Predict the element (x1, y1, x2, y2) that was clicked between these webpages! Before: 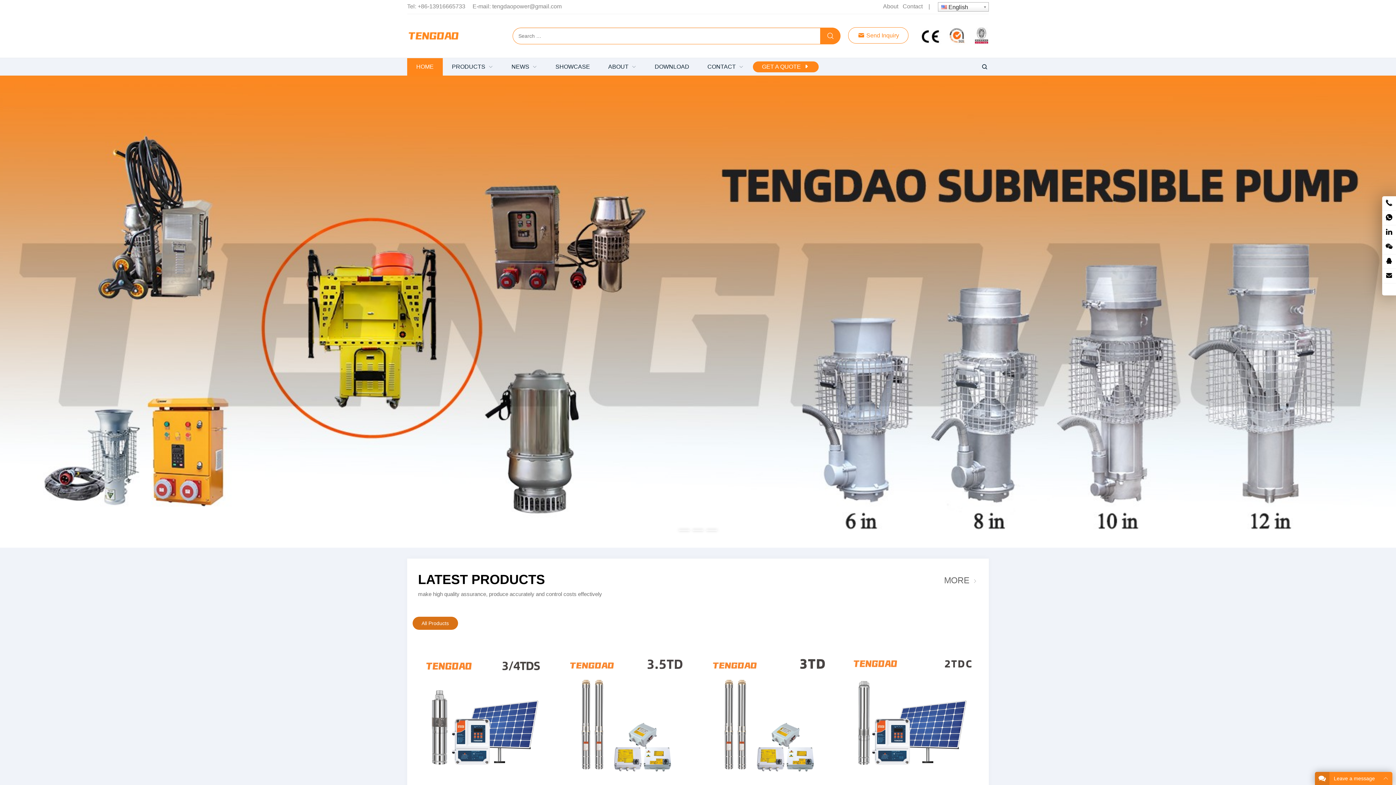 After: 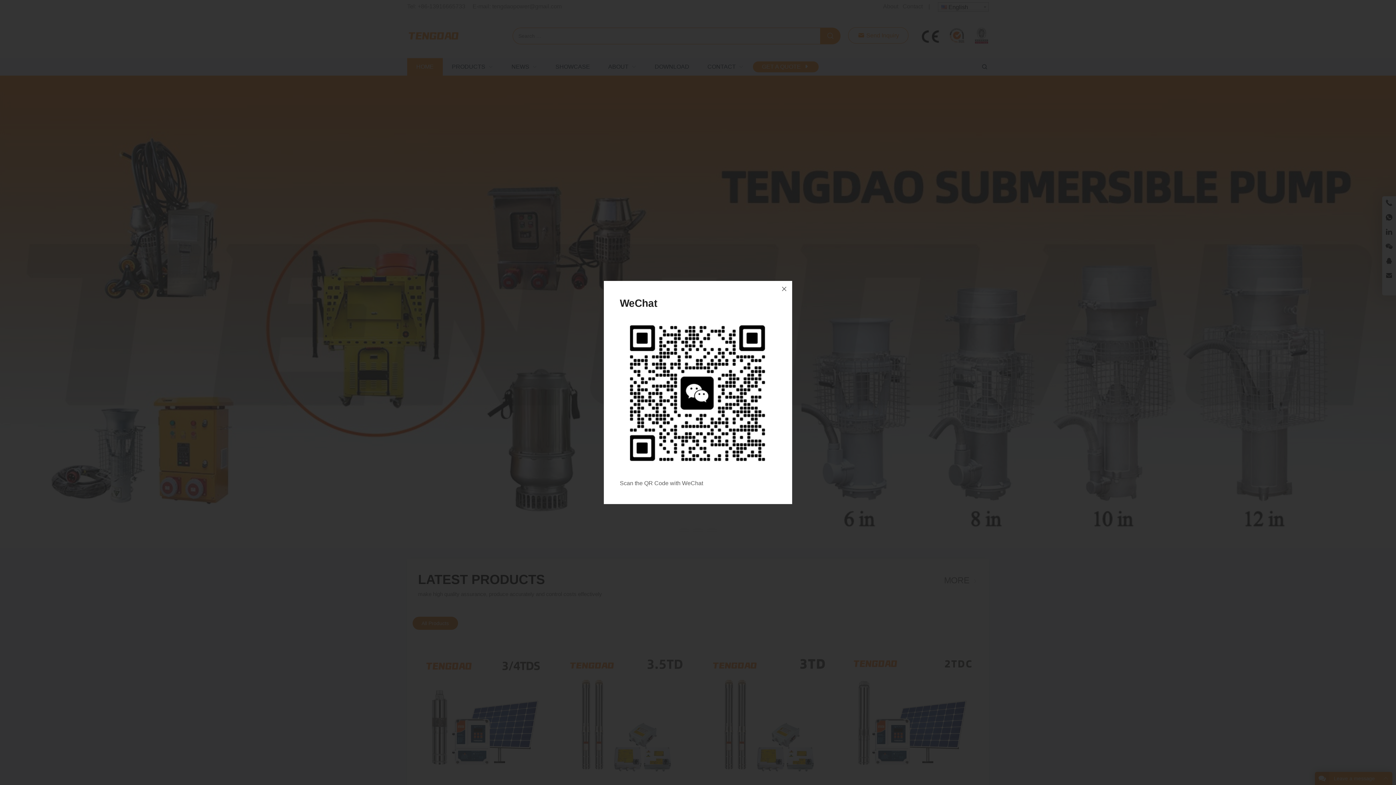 Action: label: WeChat bbox: (1382, 240, 1396, 254)